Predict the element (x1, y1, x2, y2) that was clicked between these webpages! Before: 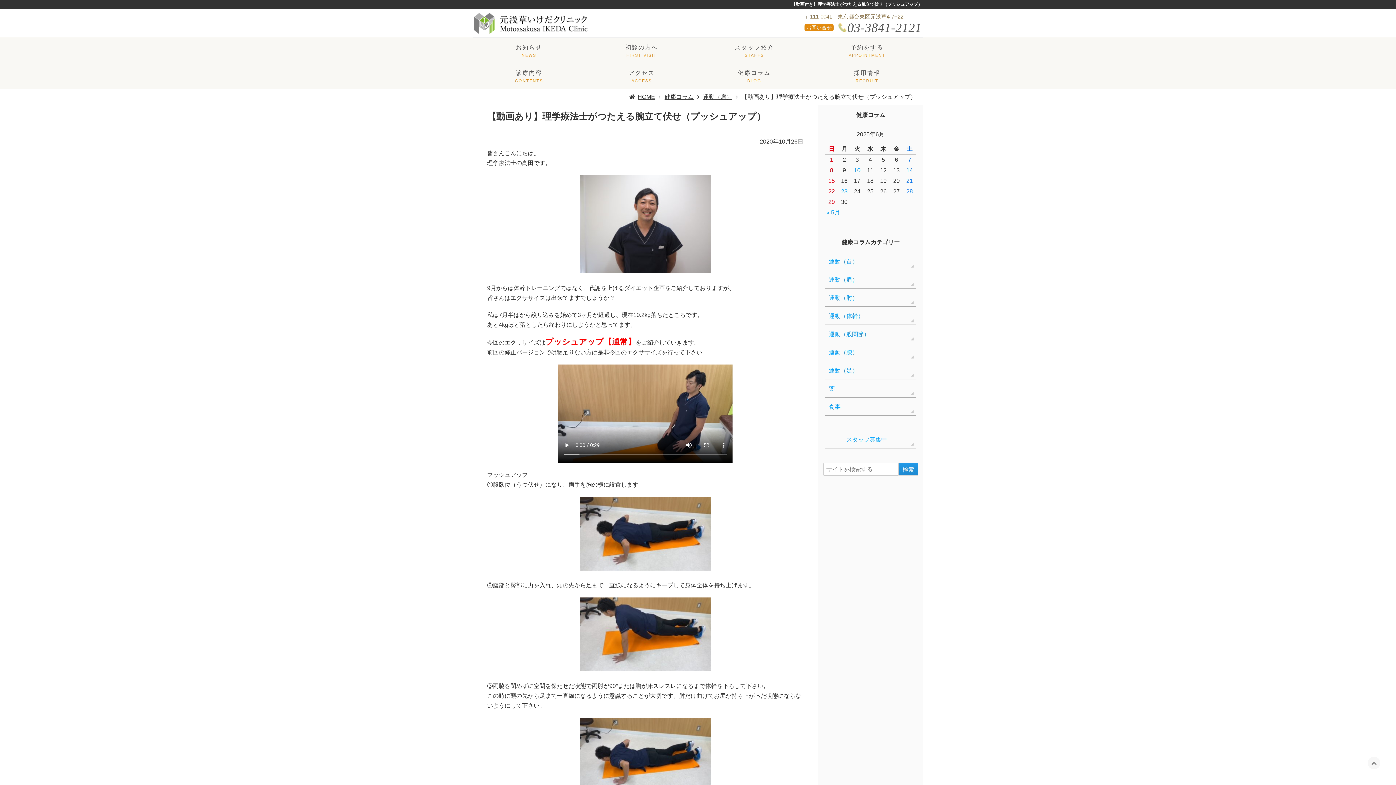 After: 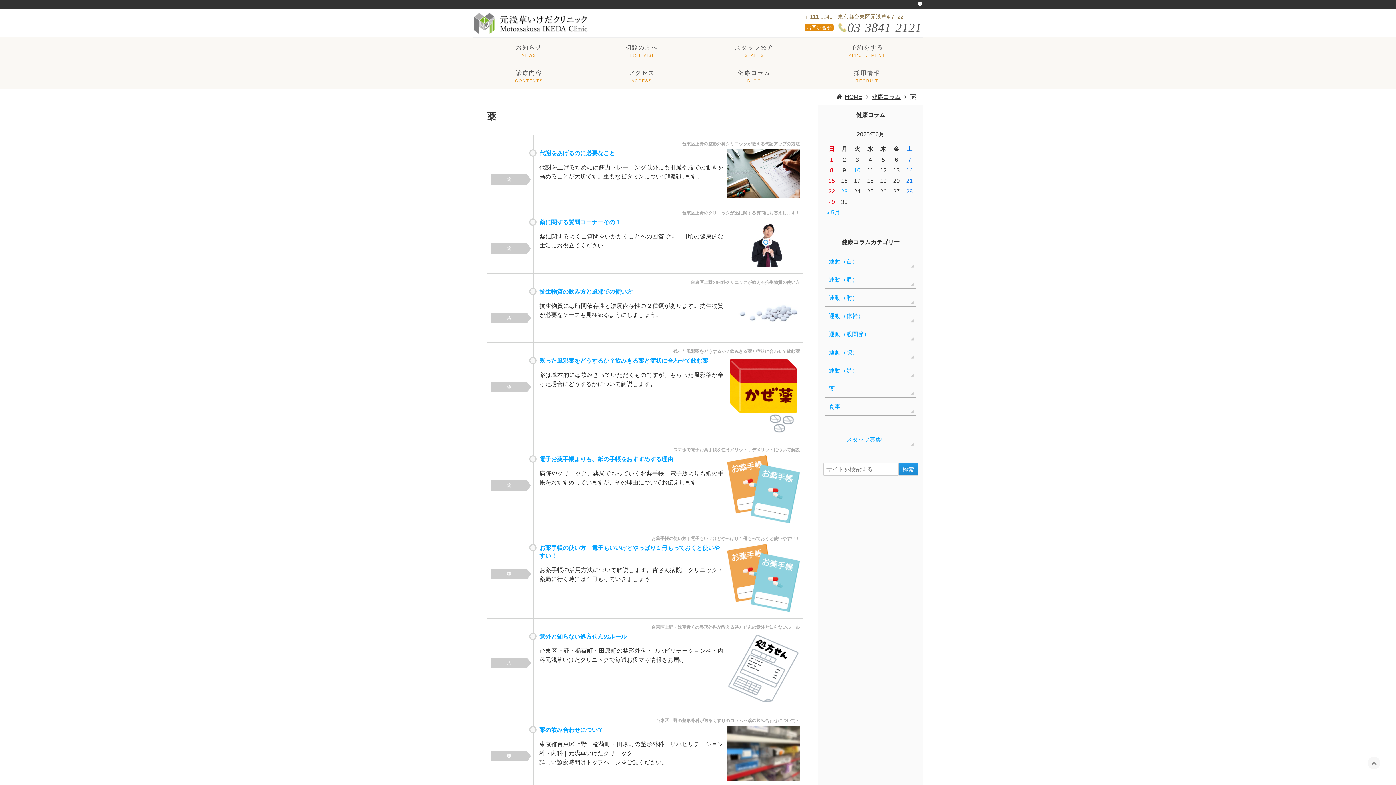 Action: bbox: (825, 379, 916, 397) label: 薬